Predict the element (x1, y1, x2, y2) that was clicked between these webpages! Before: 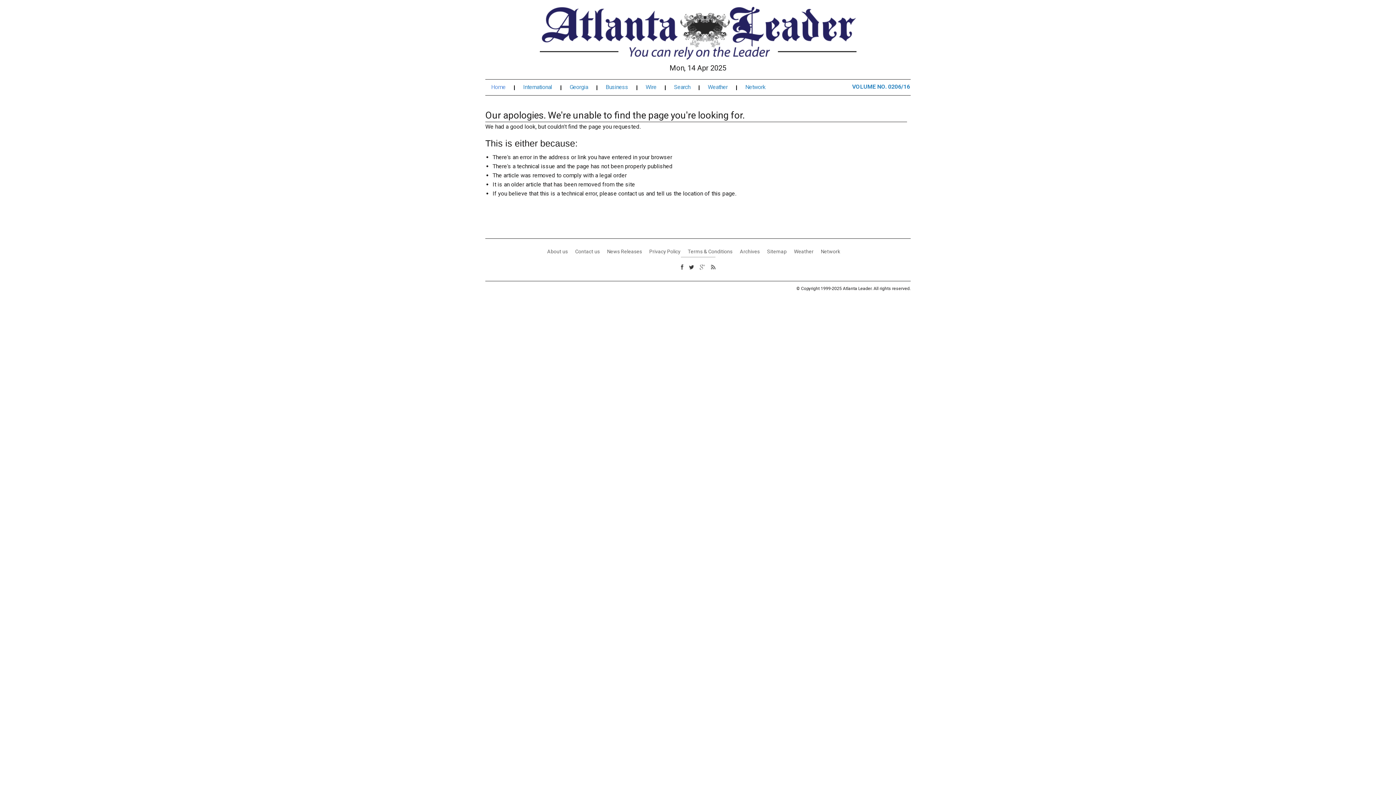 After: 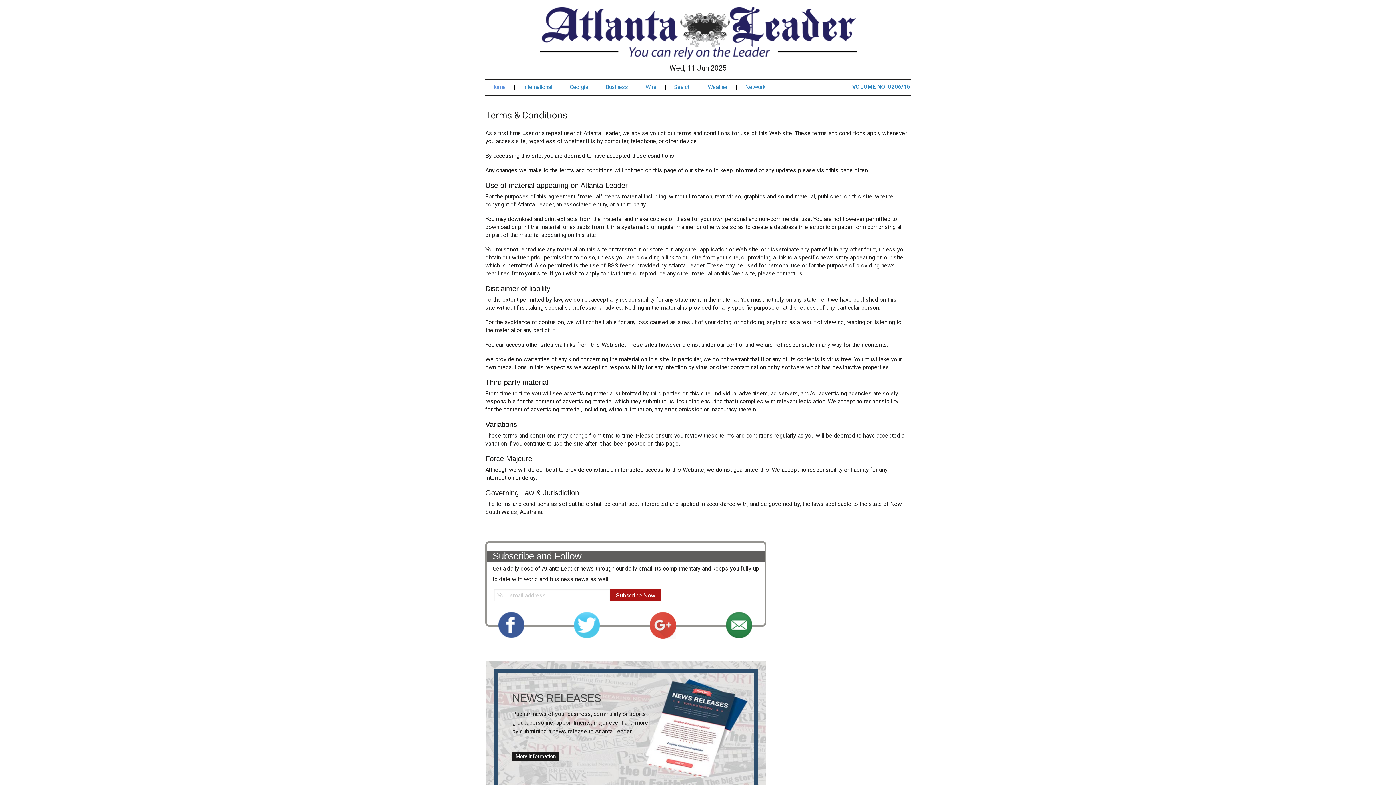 Action: bbox: (688, 248, 732, 254) label: Terms & Conditions